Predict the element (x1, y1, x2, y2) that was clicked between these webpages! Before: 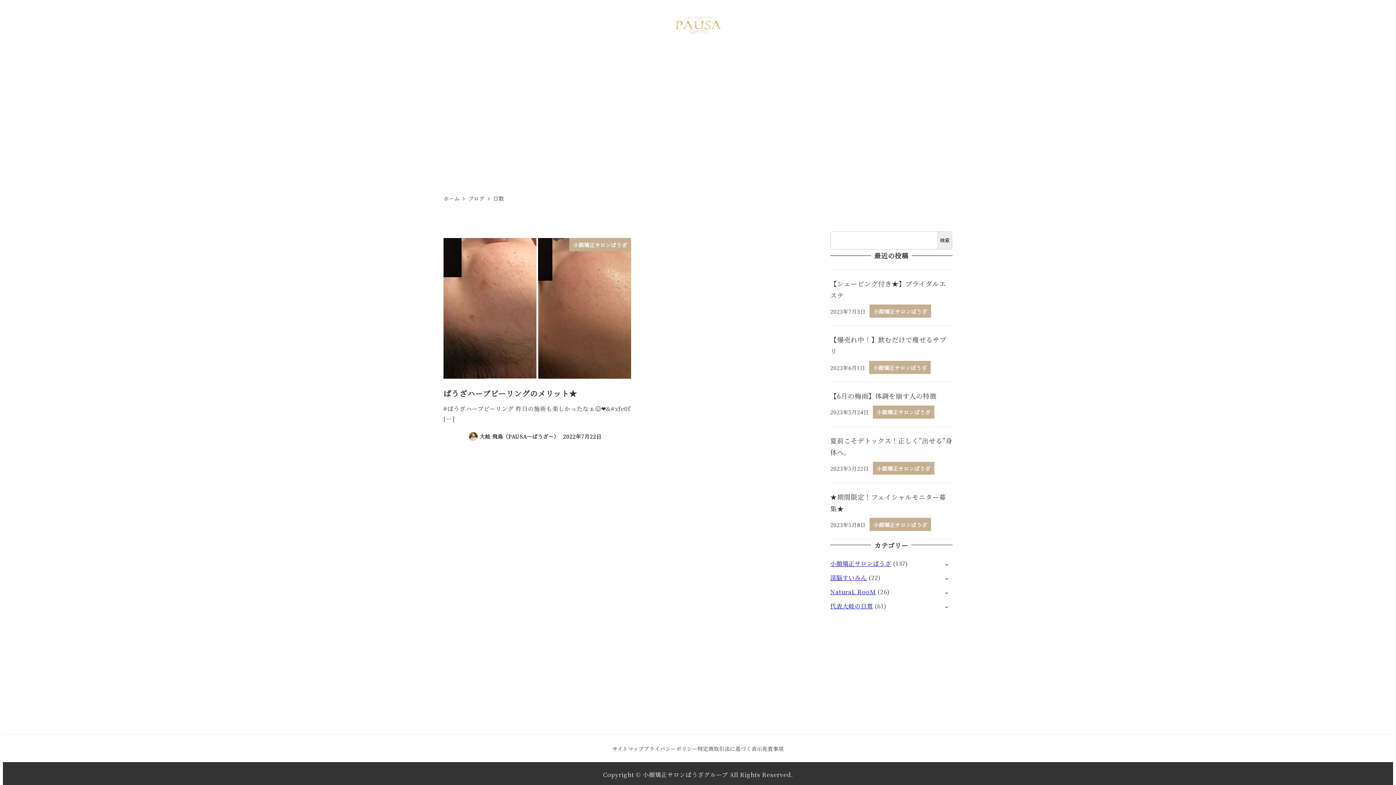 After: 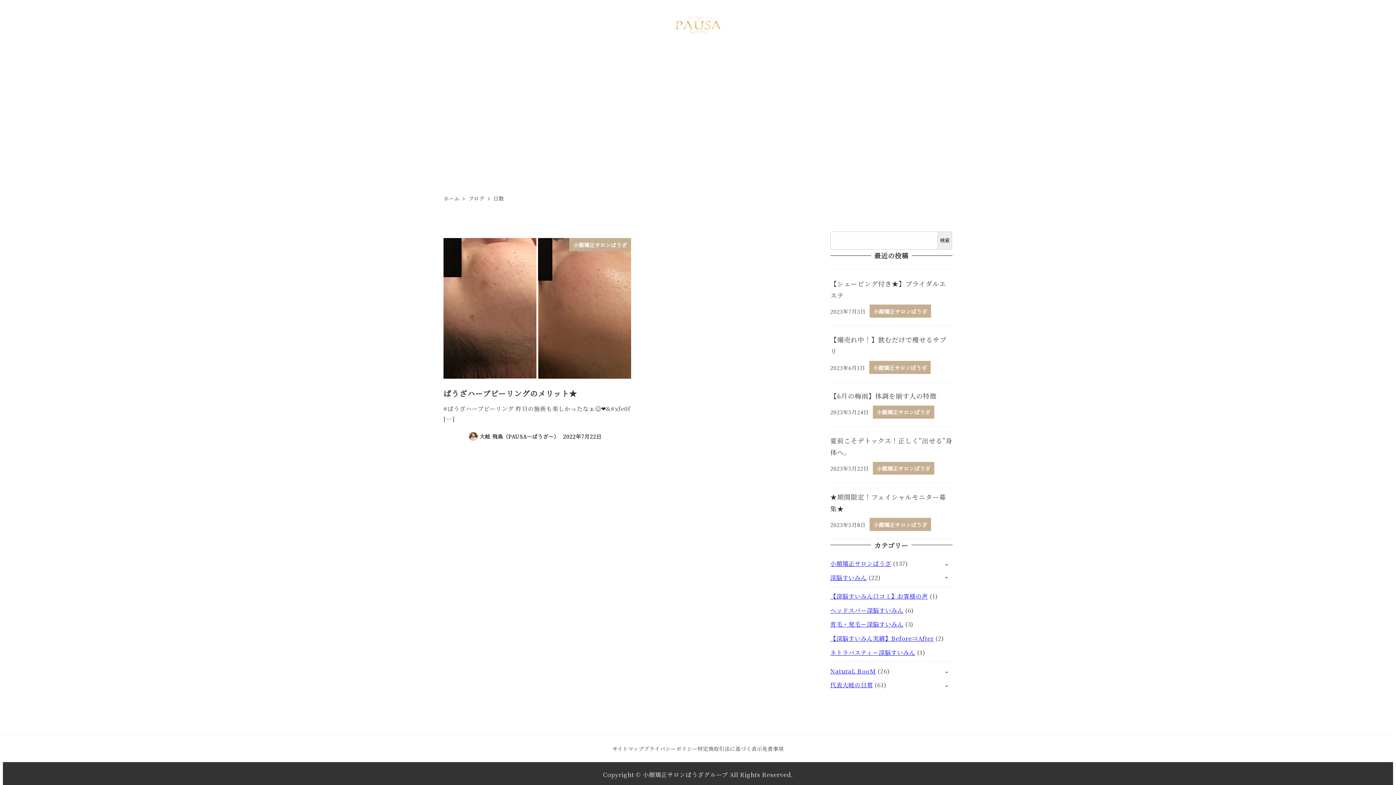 Action: bbox: (940, 572, 952, 584) label: サブメニューを開く